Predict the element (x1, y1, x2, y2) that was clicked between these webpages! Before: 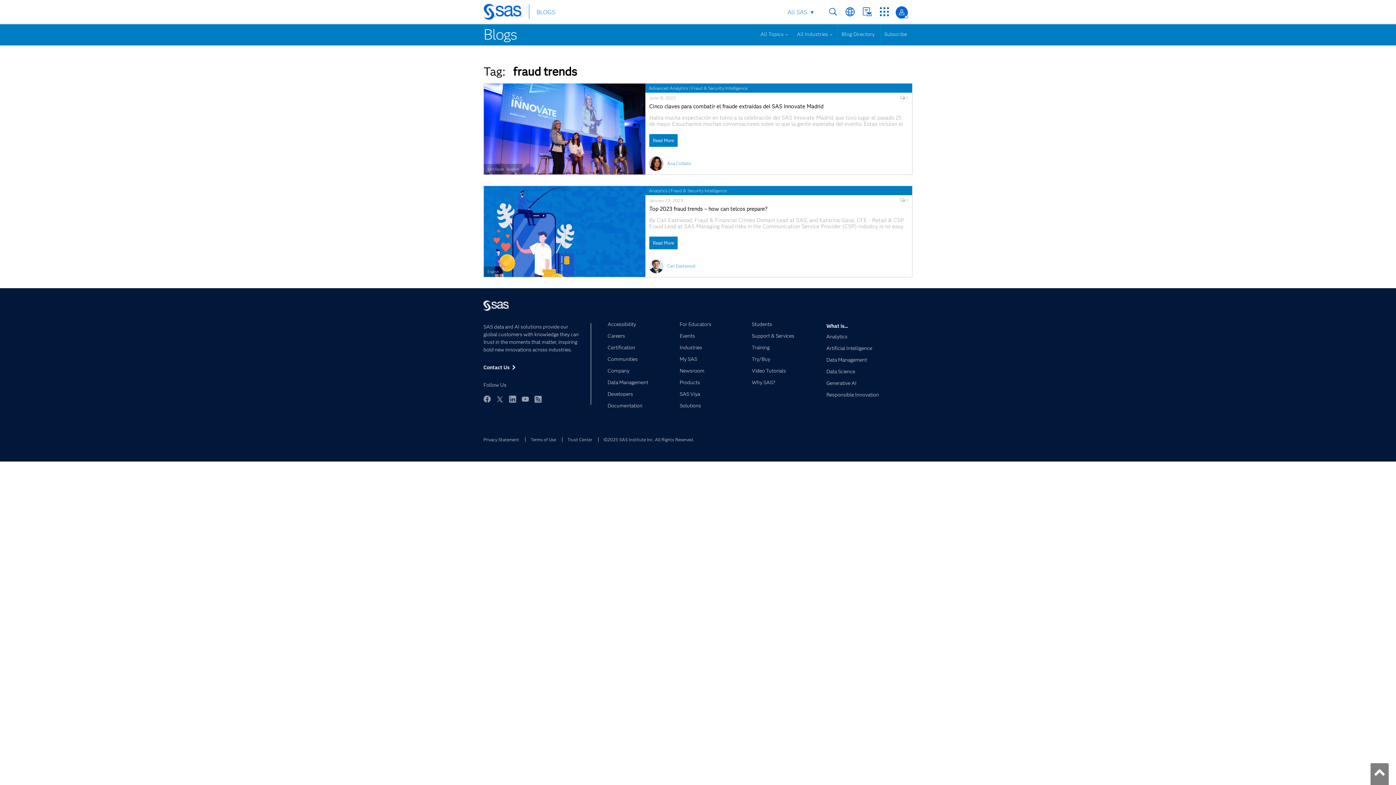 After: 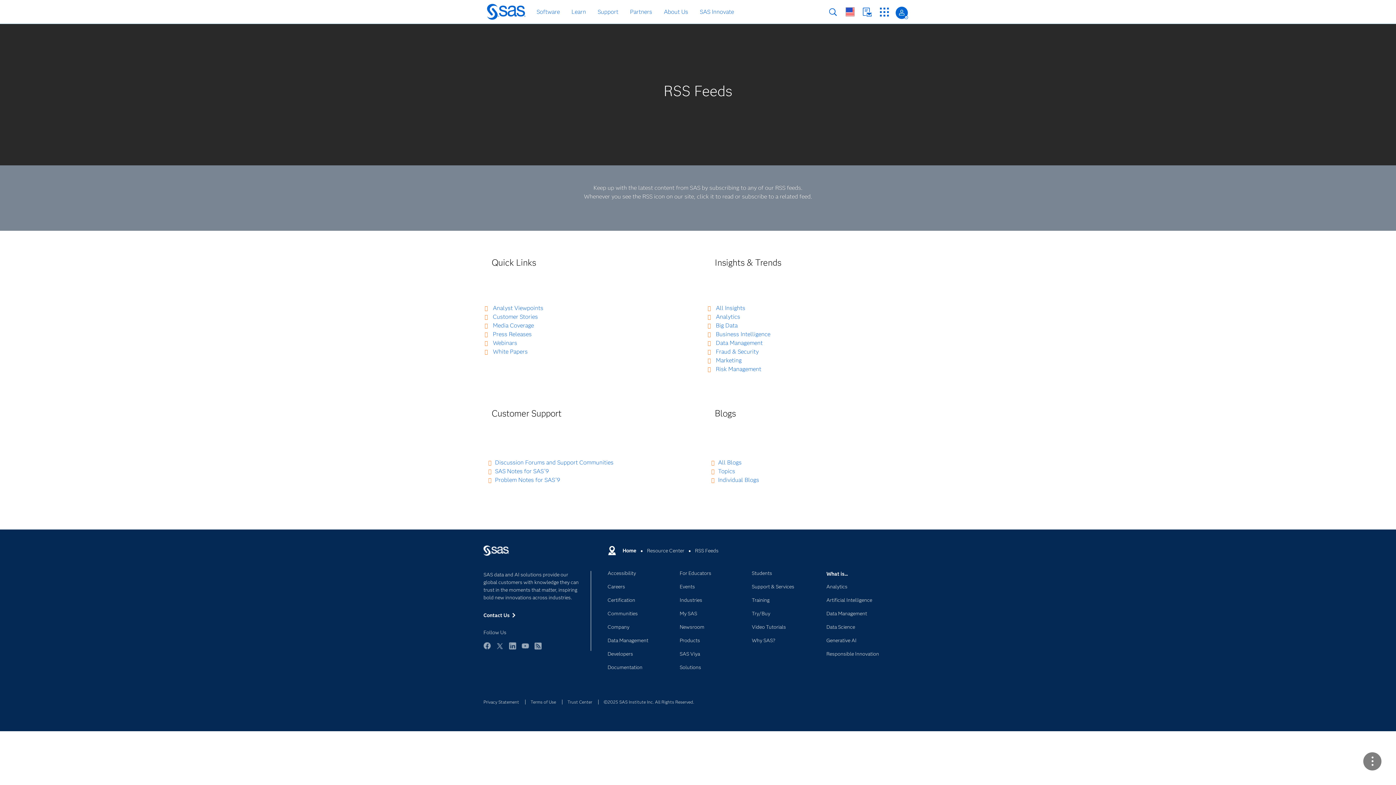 Action: bbox: (534, 395, 541, 402) label: RSS